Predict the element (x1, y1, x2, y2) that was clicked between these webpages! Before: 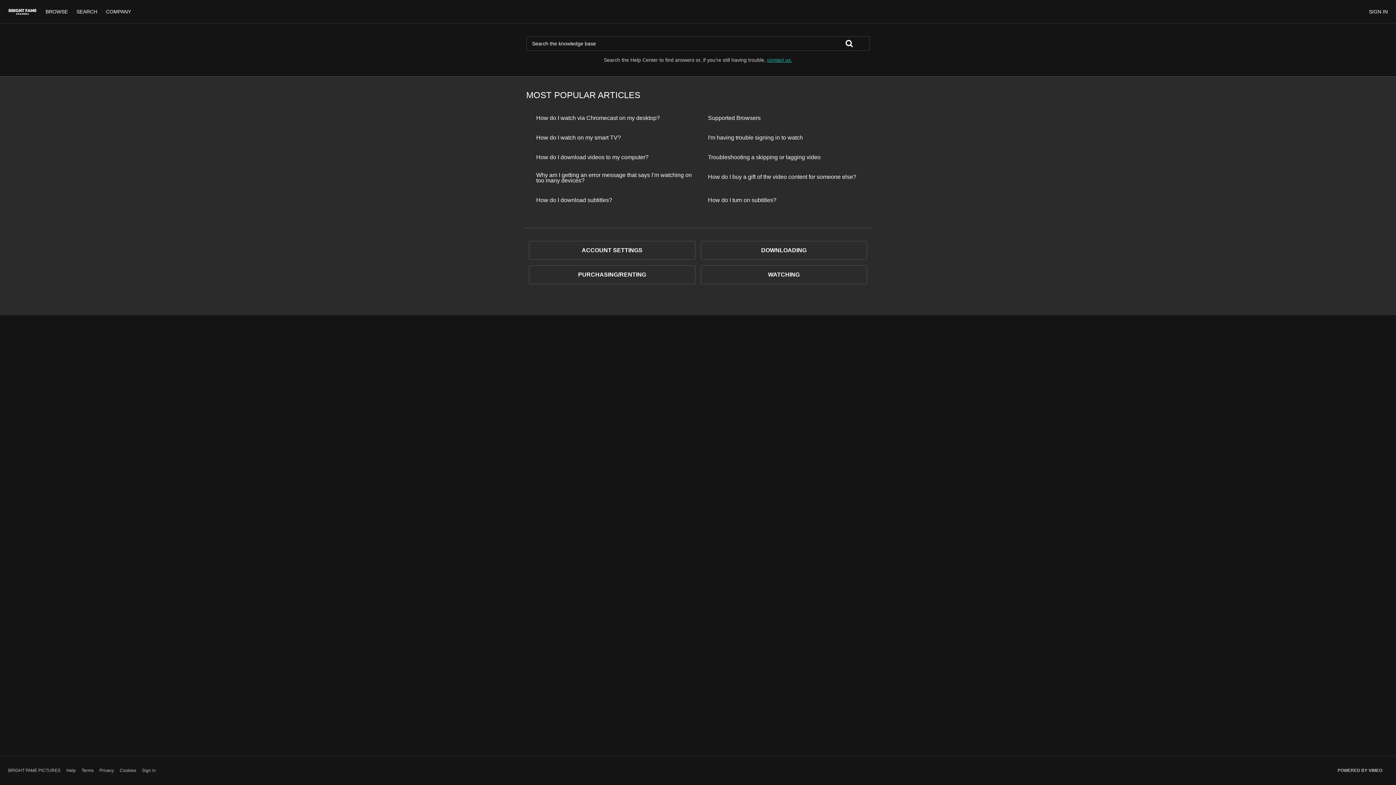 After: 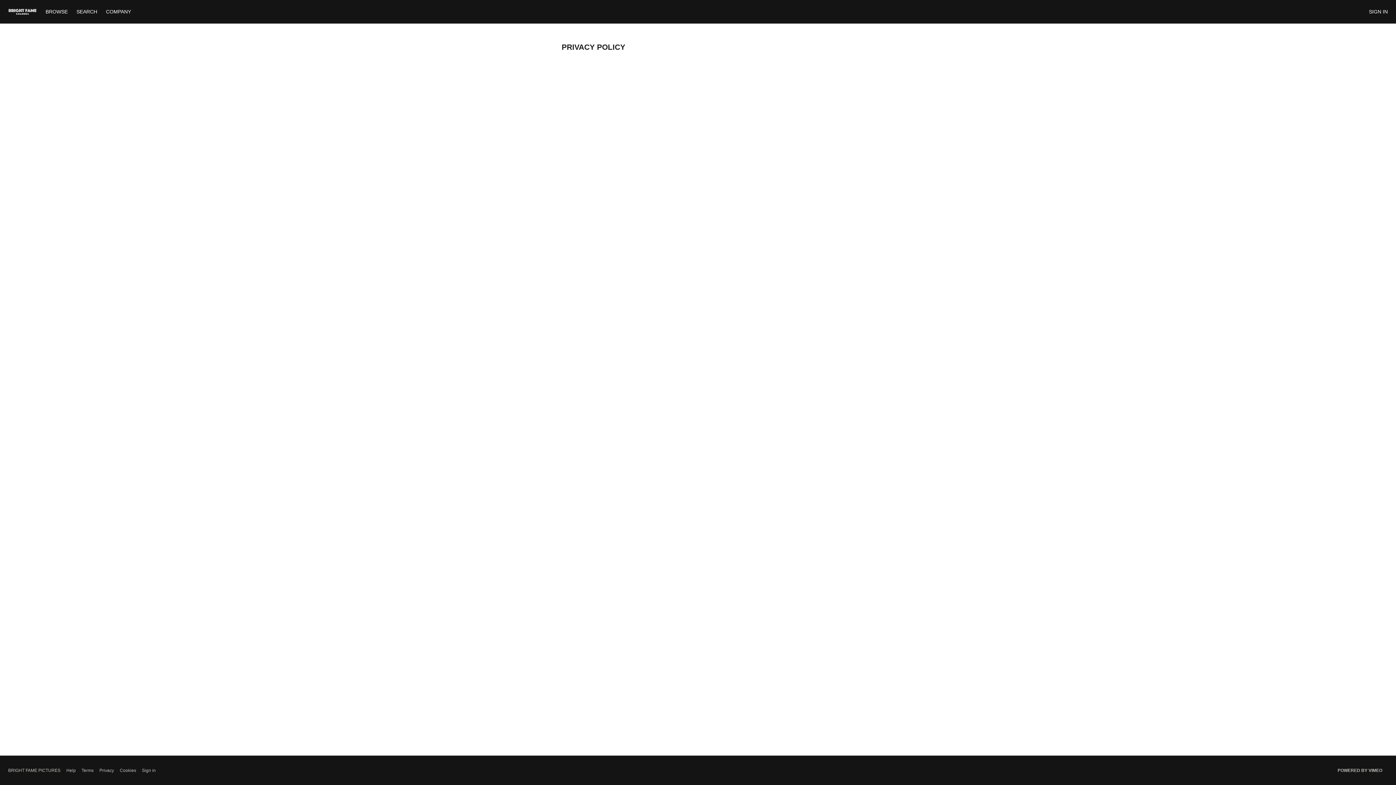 Action: label: Privacy bbox: (99, 767, 114, 774)